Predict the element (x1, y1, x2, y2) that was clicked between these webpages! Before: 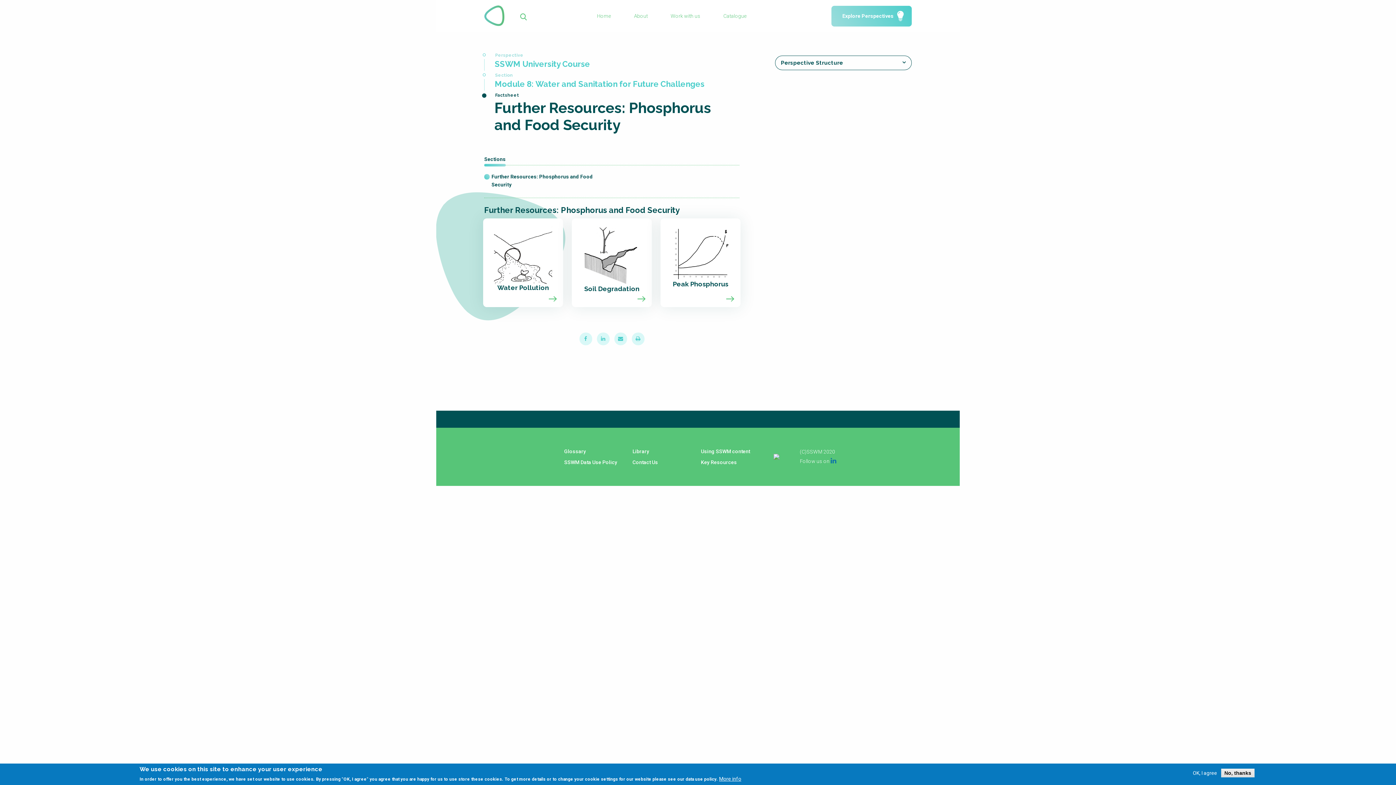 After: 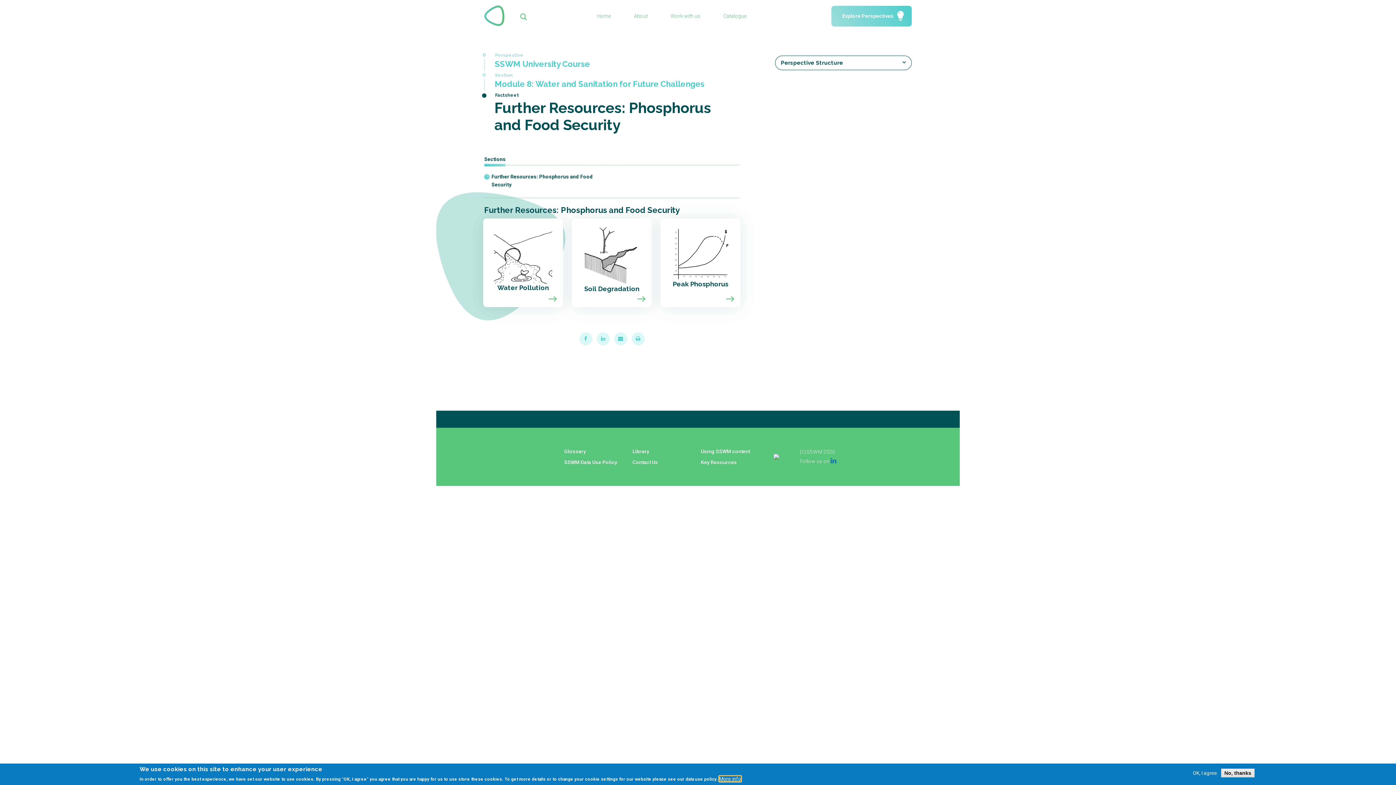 Action: label: More info bbox: (719, 776, 741, 781)